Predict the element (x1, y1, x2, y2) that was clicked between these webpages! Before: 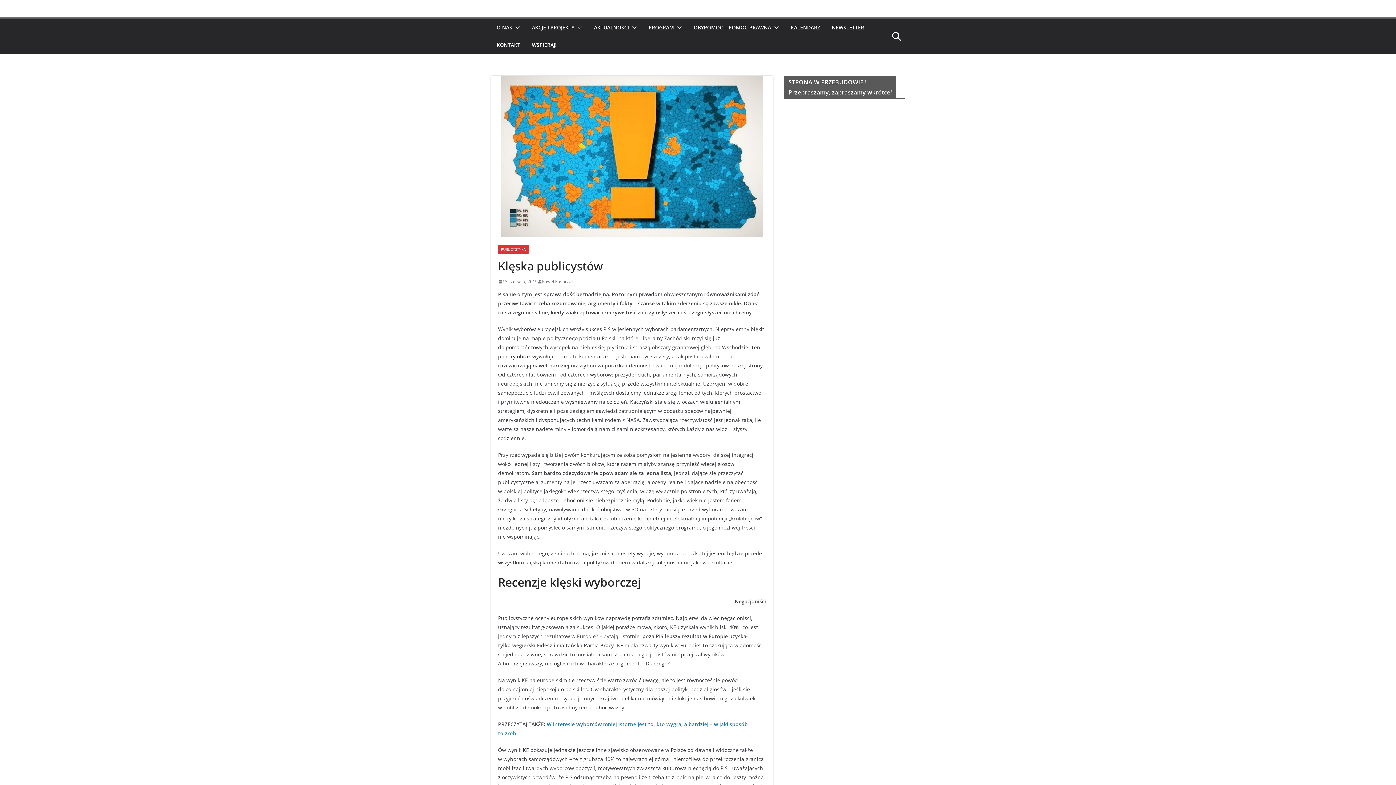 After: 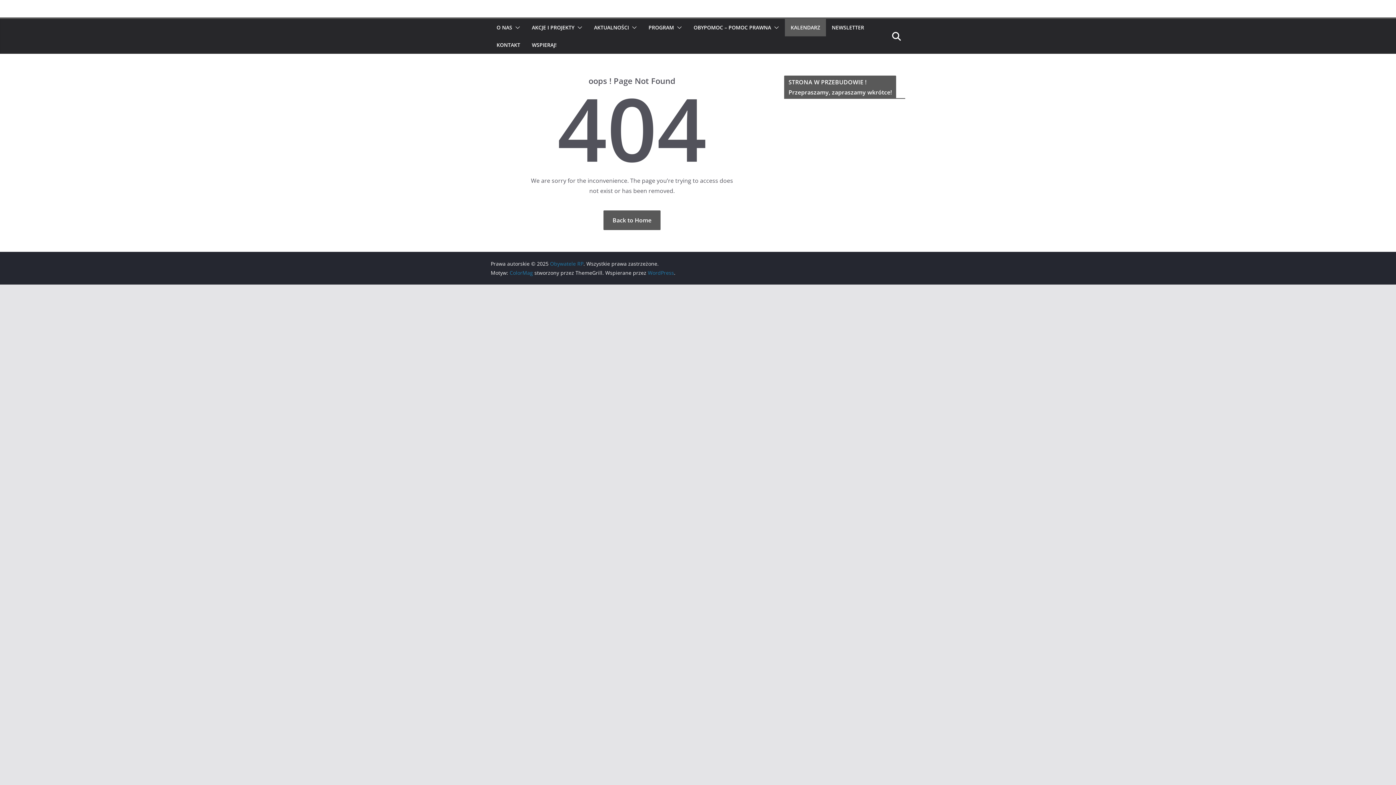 Action: label: KALENDARZ bbox: (790, 22, 820, 32)